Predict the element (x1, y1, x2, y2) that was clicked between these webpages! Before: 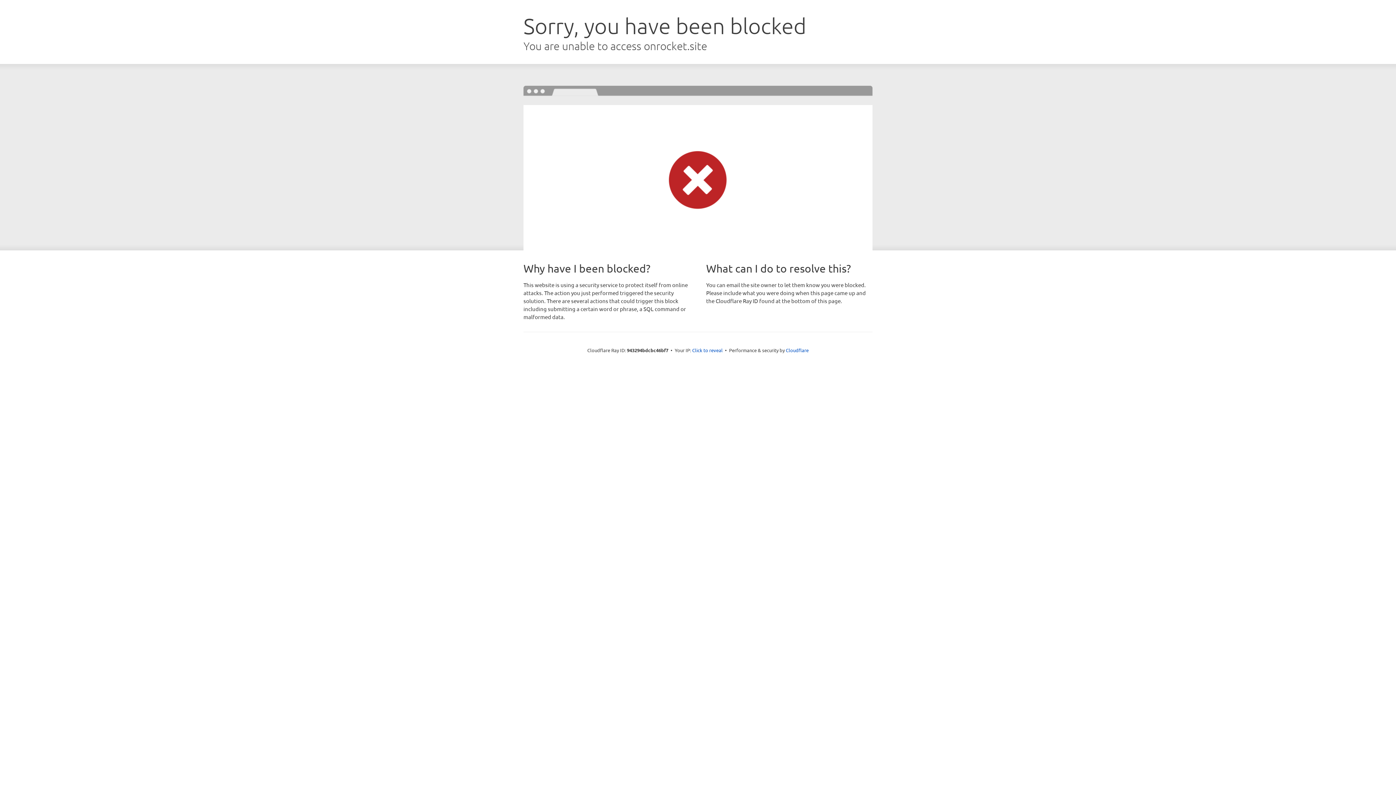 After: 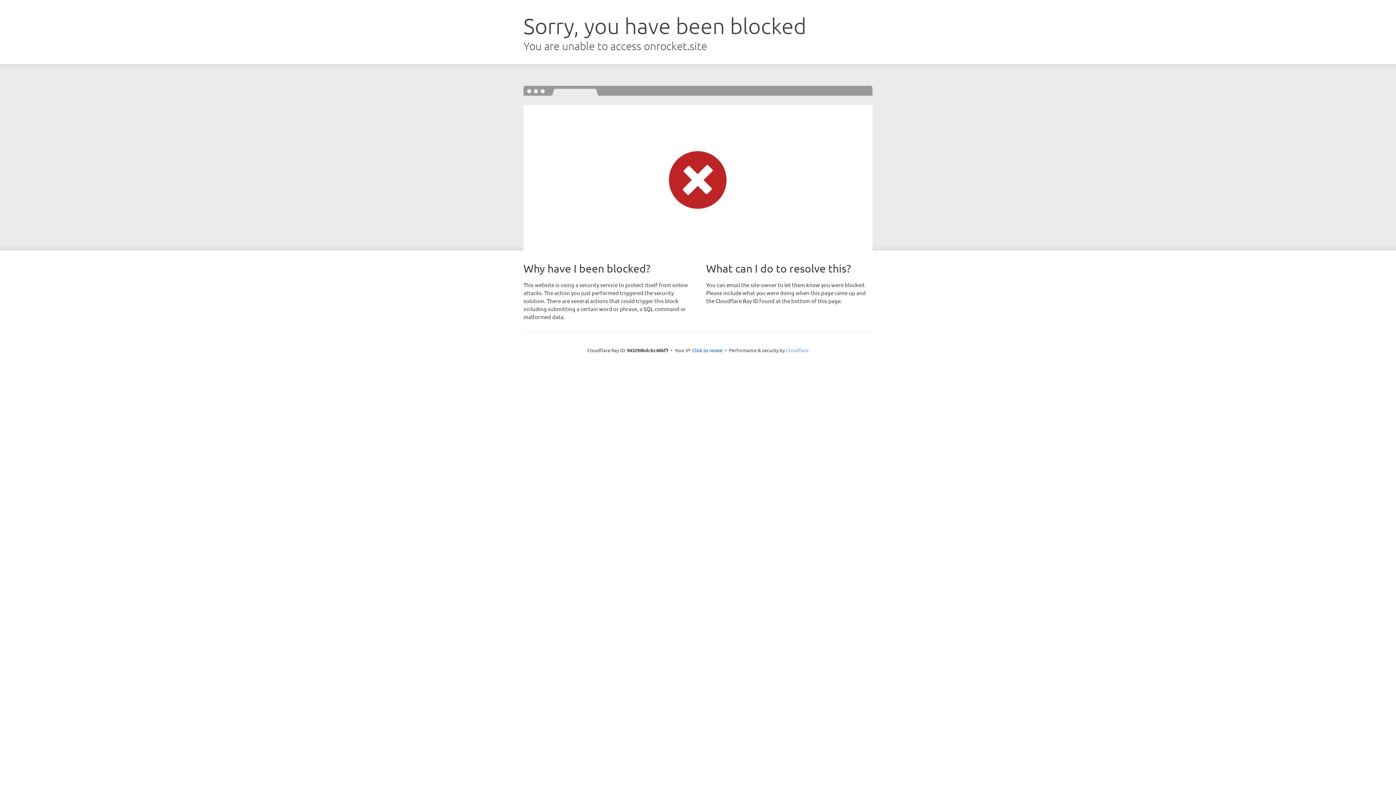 Action: bbox: (786, 347, 808, 353) label: Cloudflare